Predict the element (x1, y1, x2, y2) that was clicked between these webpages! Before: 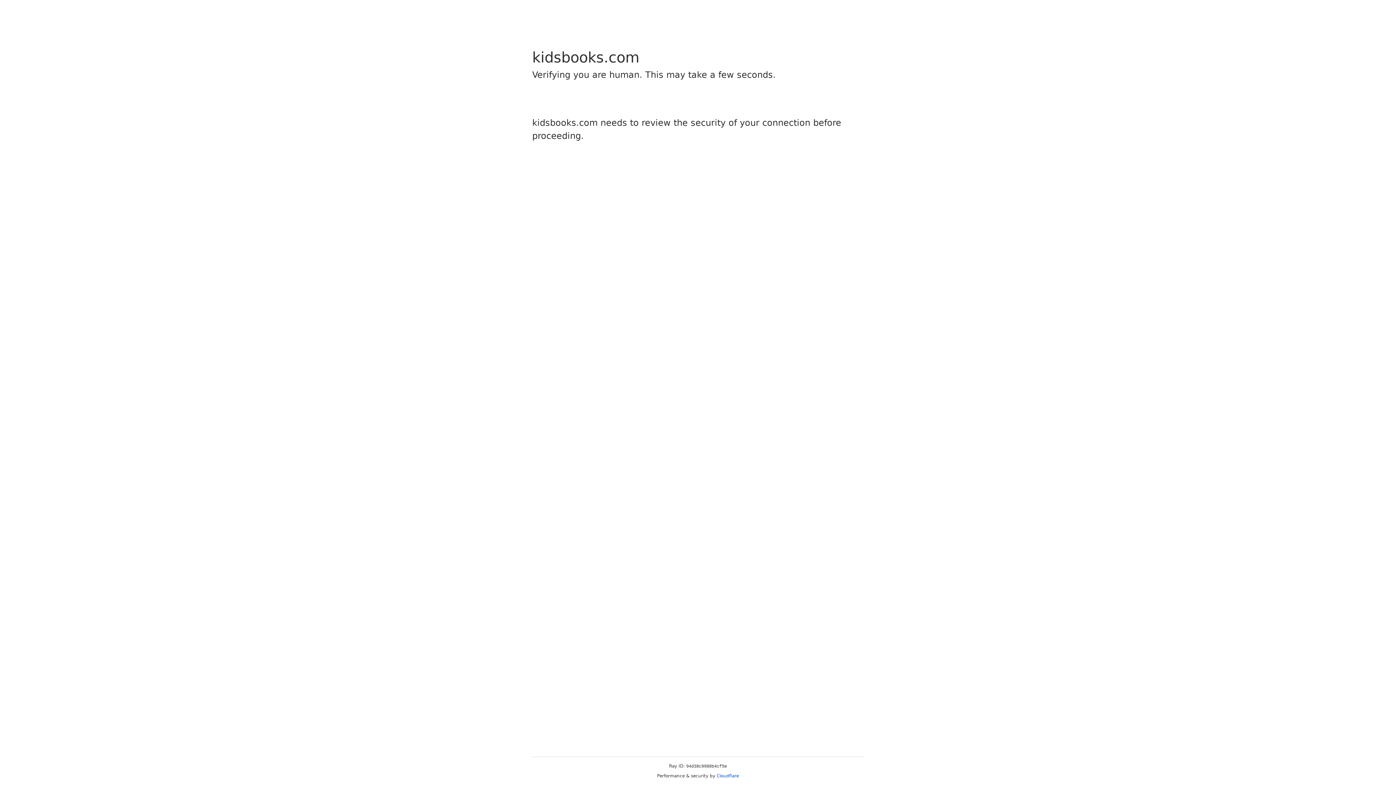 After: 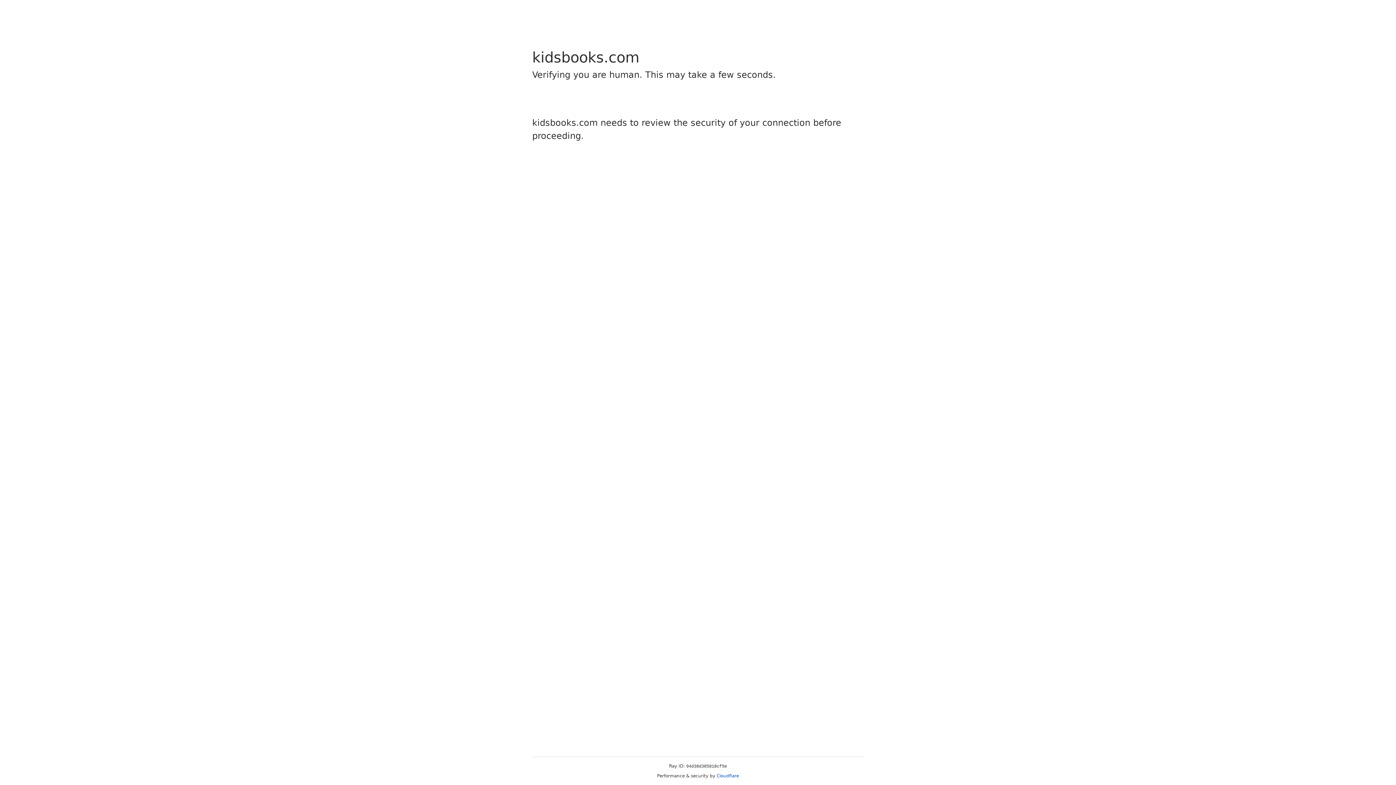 Action: bbox: (716, 773, 739, 778) label: Cloudflare